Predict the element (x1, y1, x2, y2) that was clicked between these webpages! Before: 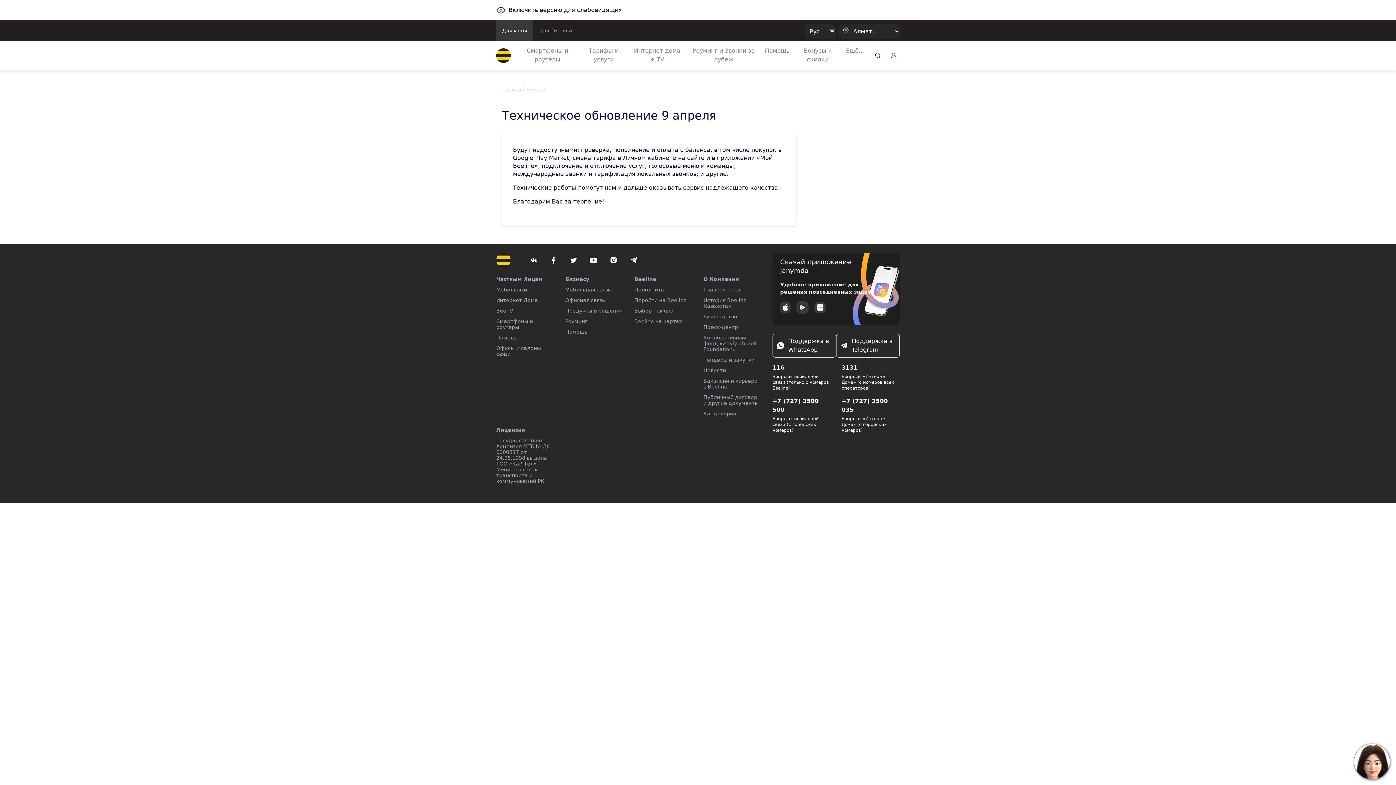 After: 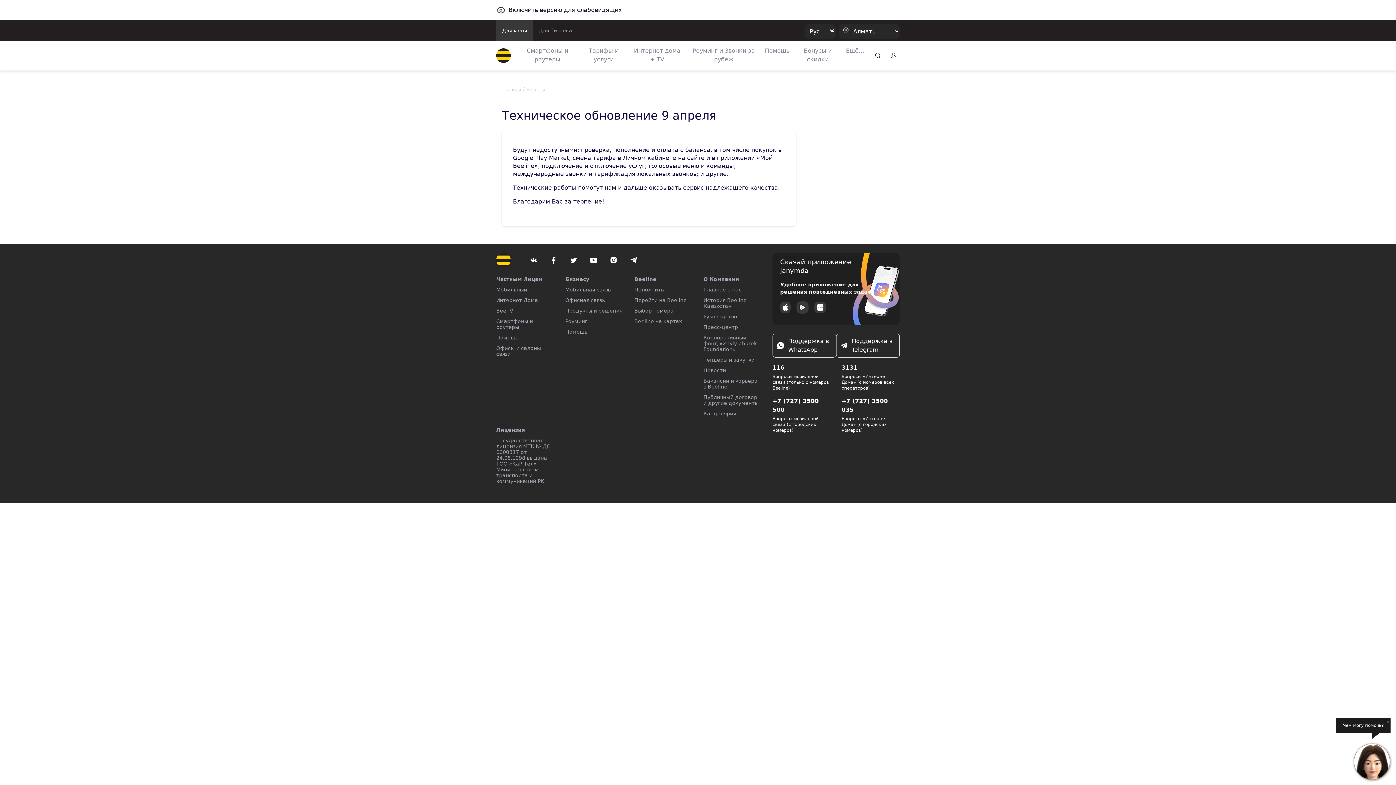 Action: bbox: (629, 256, 638, 263)